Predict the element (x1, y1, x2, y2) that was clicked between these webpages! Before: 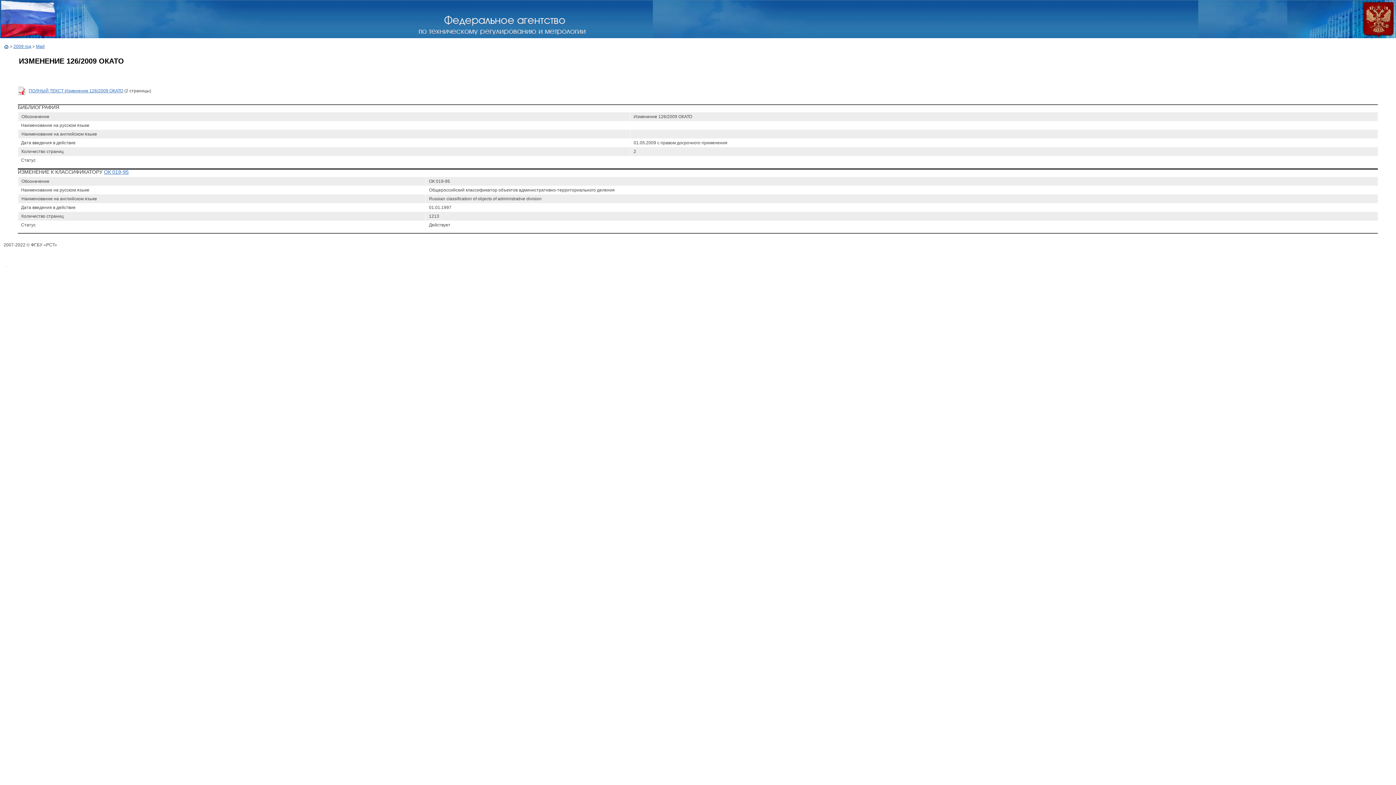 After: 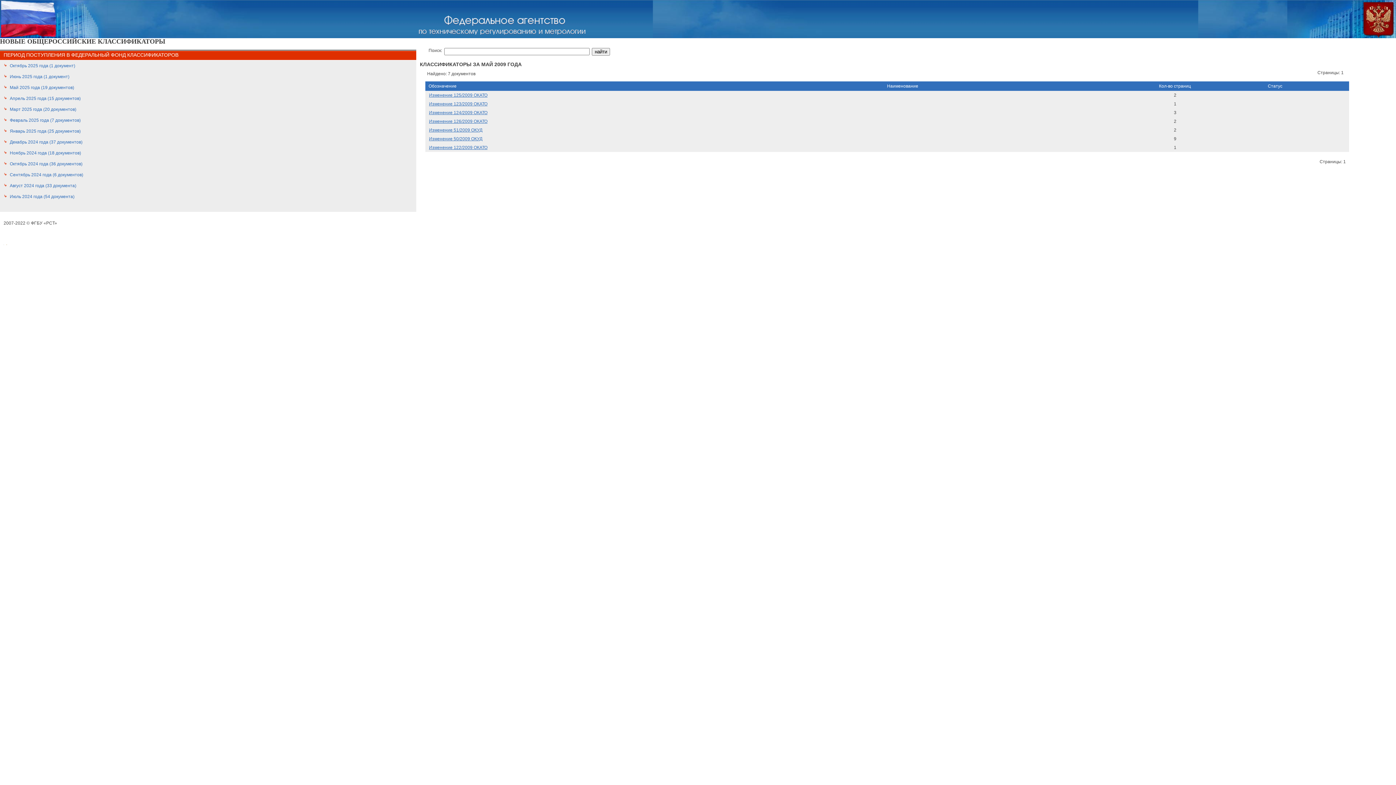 Action: label: Май bbox: (36, 44, 44, 49)